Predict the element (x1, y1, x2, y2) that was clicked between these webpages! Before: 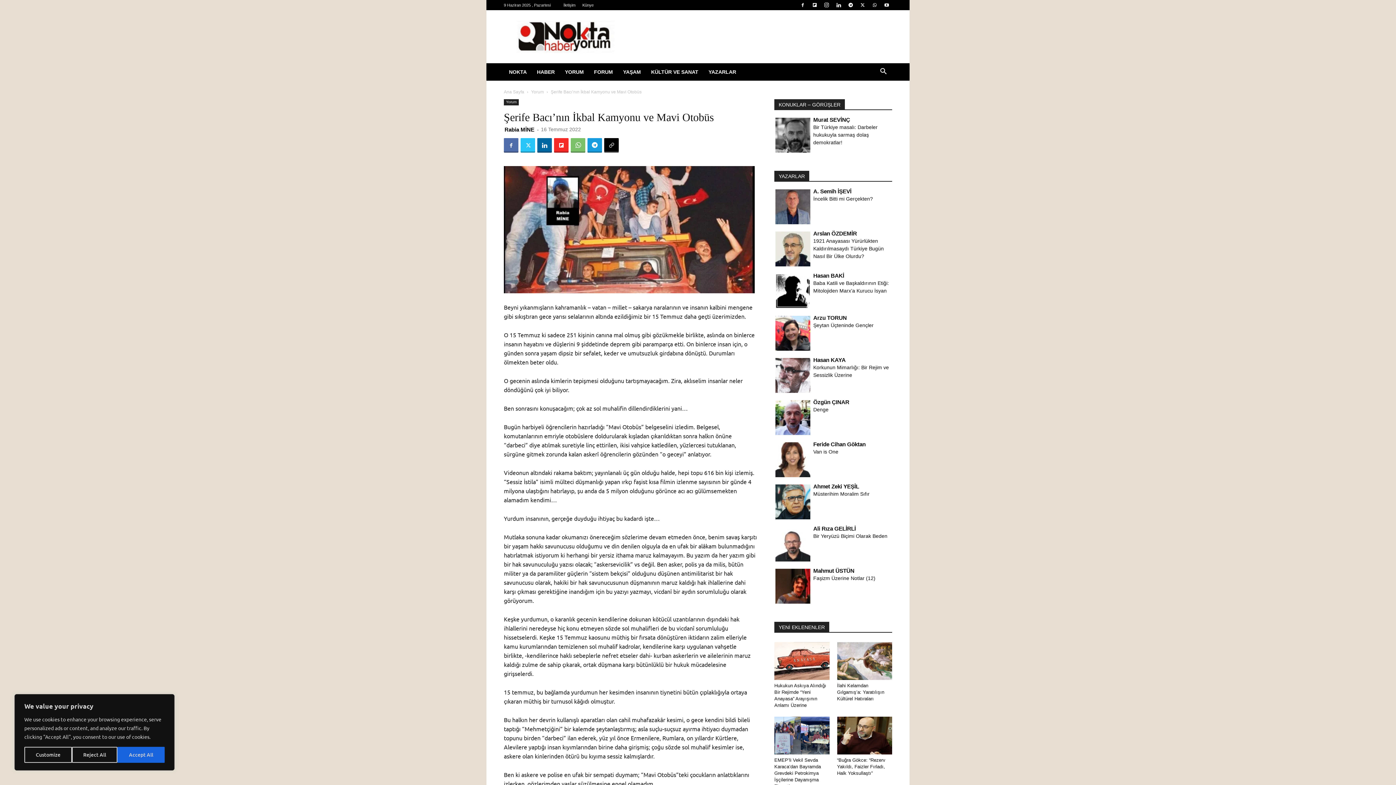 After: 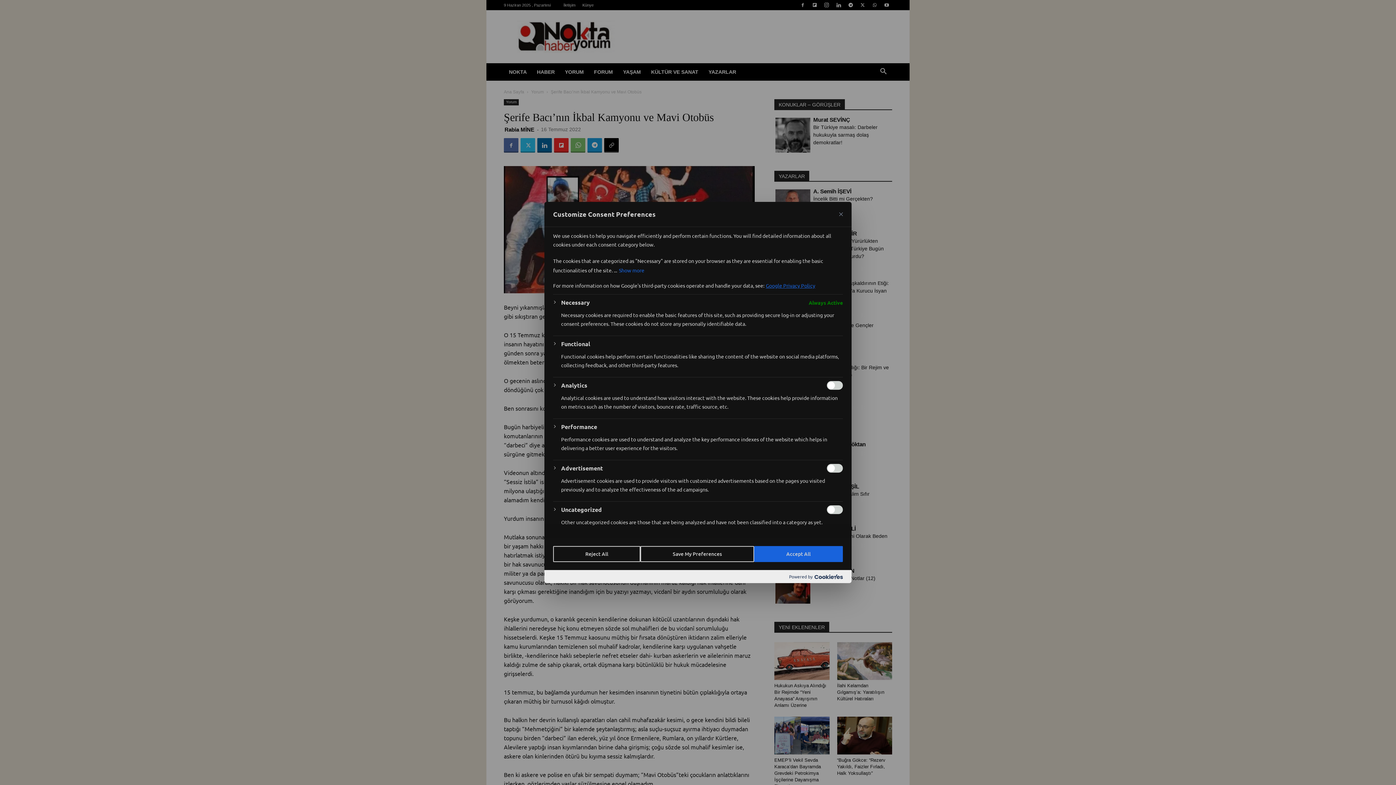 Action: label: Customize bbox: (24, 747, 71, 763)